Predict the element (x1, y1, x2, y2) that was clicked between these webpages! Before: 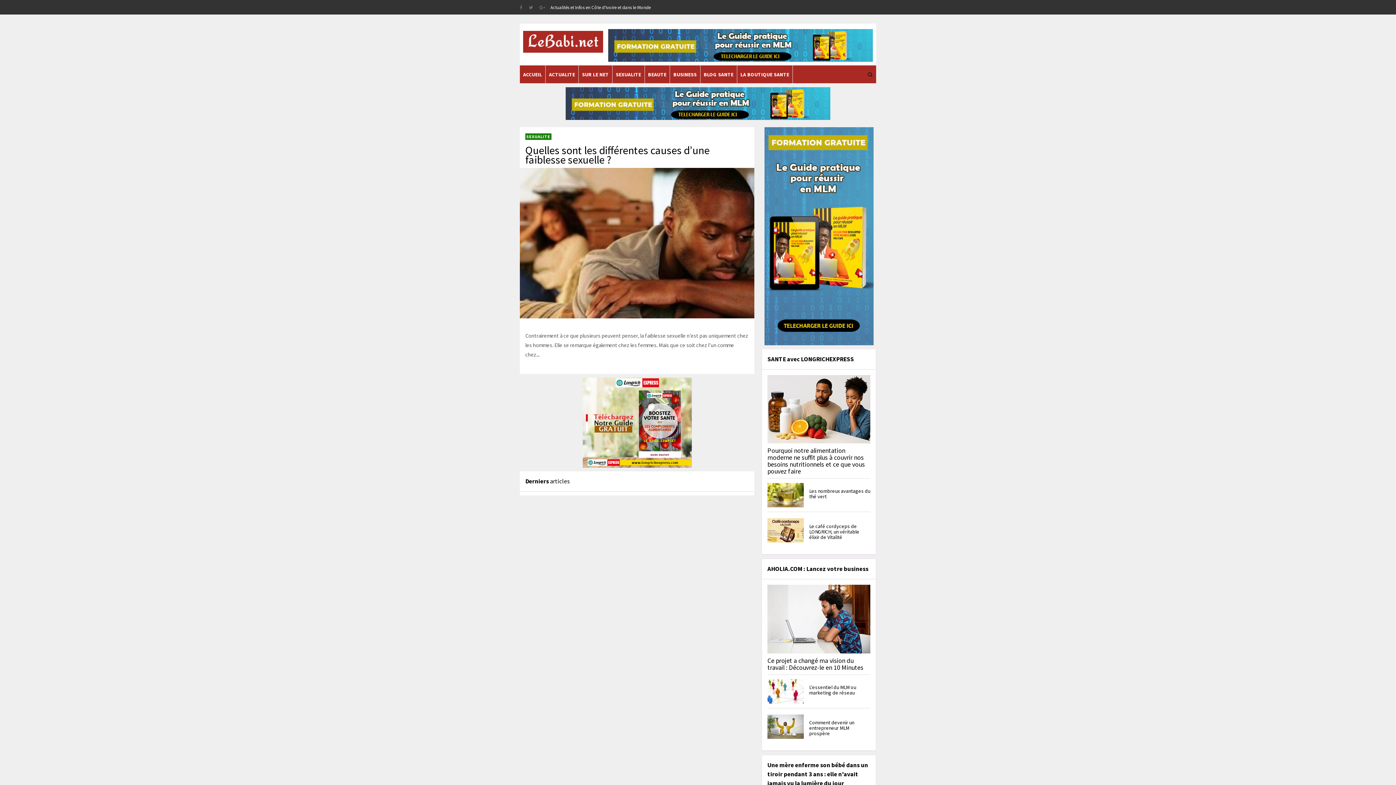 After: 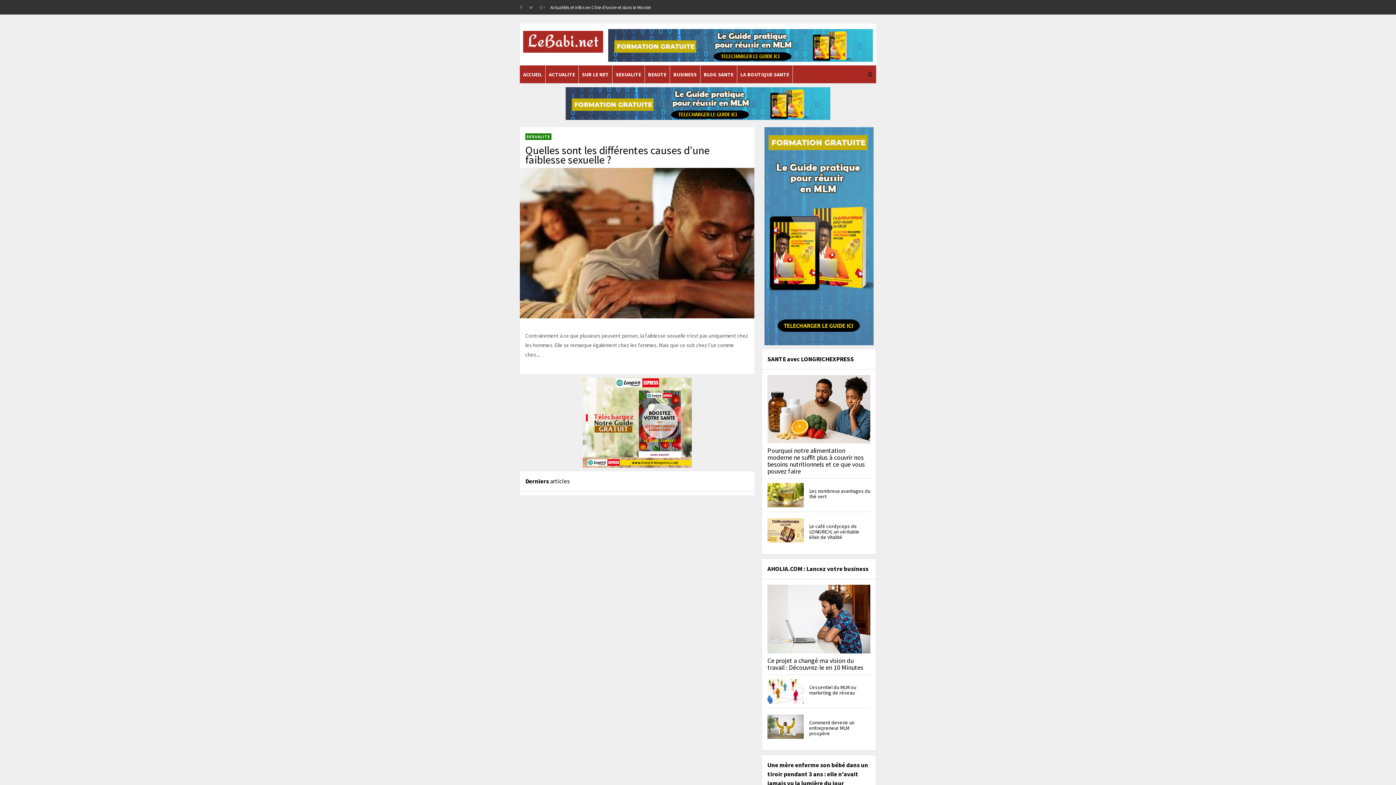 Action: bbox: (767, 585, 870, 653)